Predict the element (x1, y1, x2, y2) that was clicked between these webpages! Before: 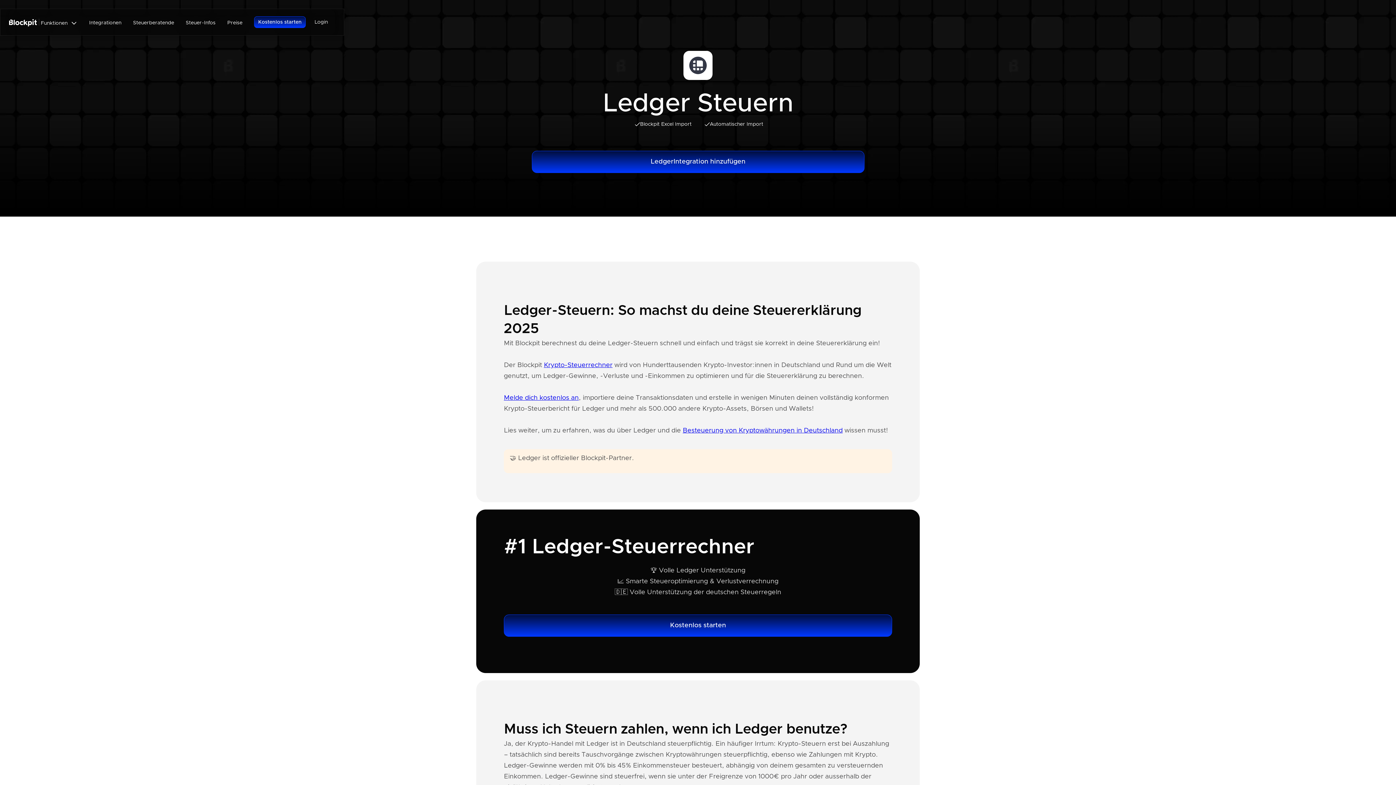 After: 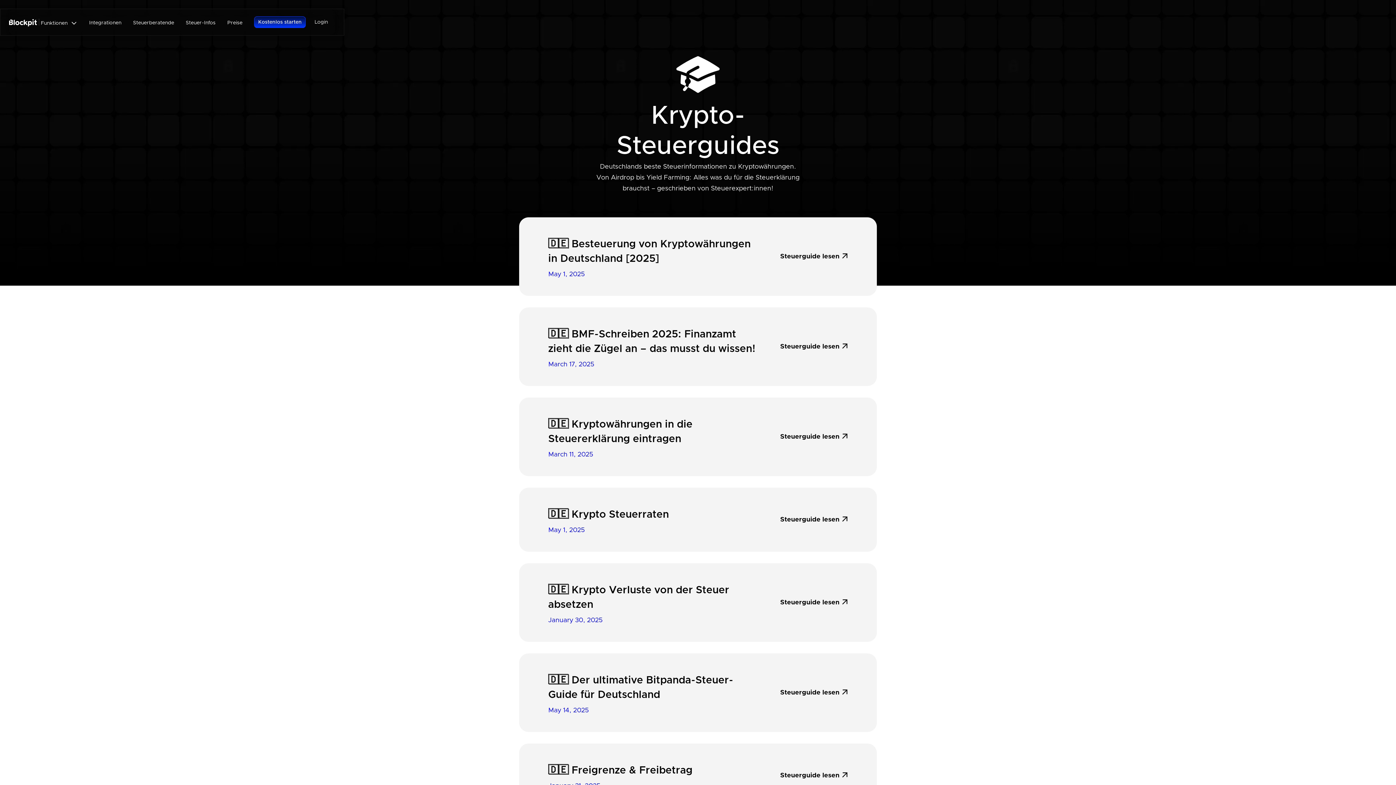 Action: bbox: (185, 17, 215, 28) label: Steuer-Infos